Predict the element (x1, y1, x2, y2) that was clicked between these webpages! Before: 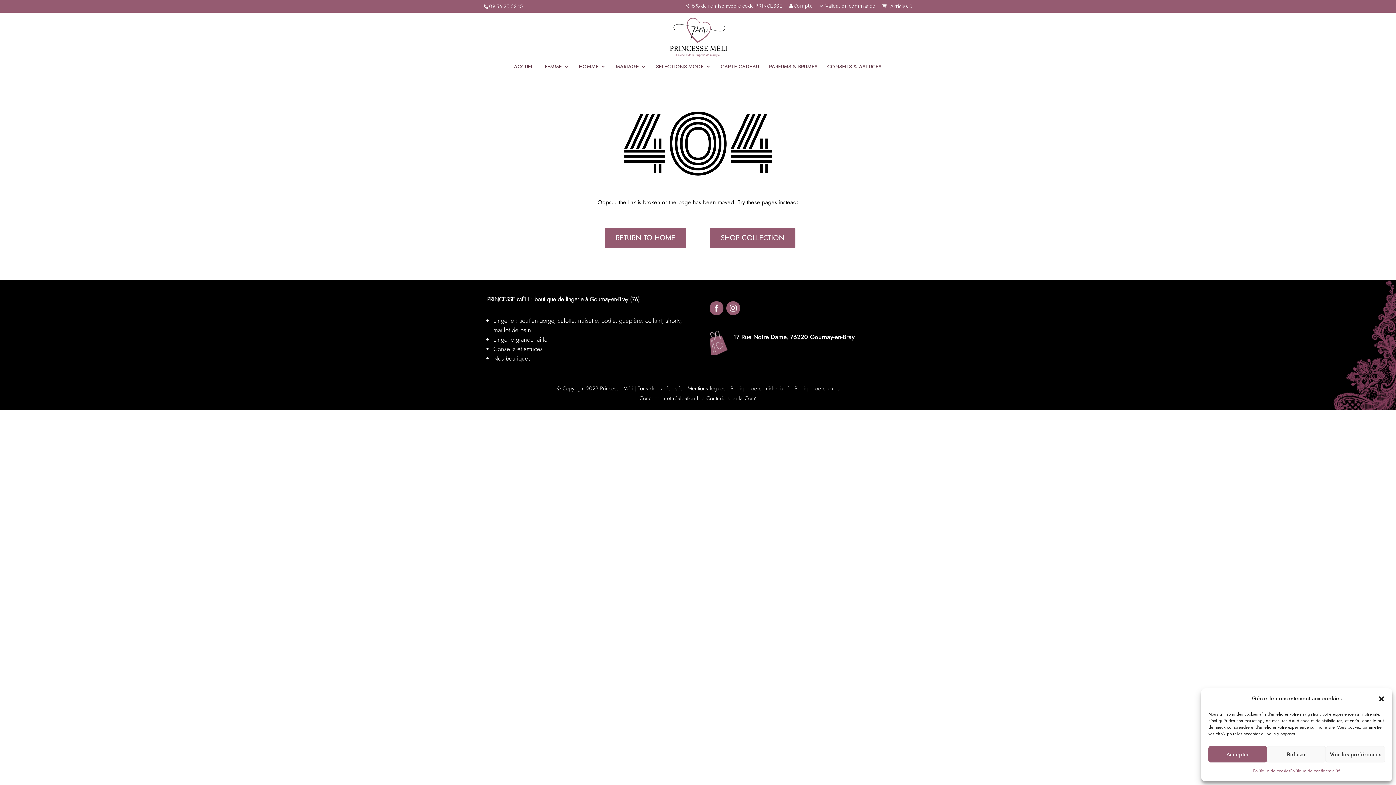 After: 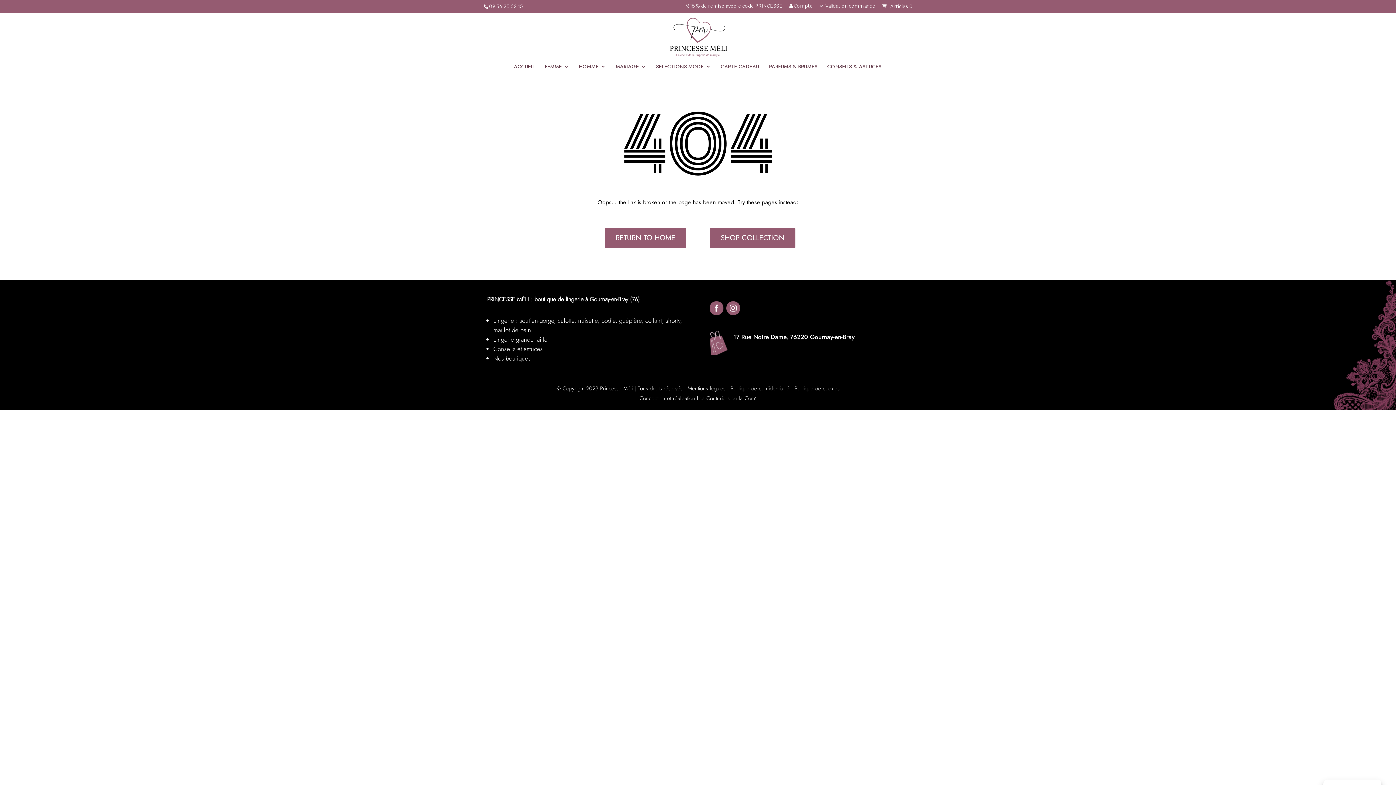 Action: label: Refuser bbox: (1267, 746, 1326, 762)